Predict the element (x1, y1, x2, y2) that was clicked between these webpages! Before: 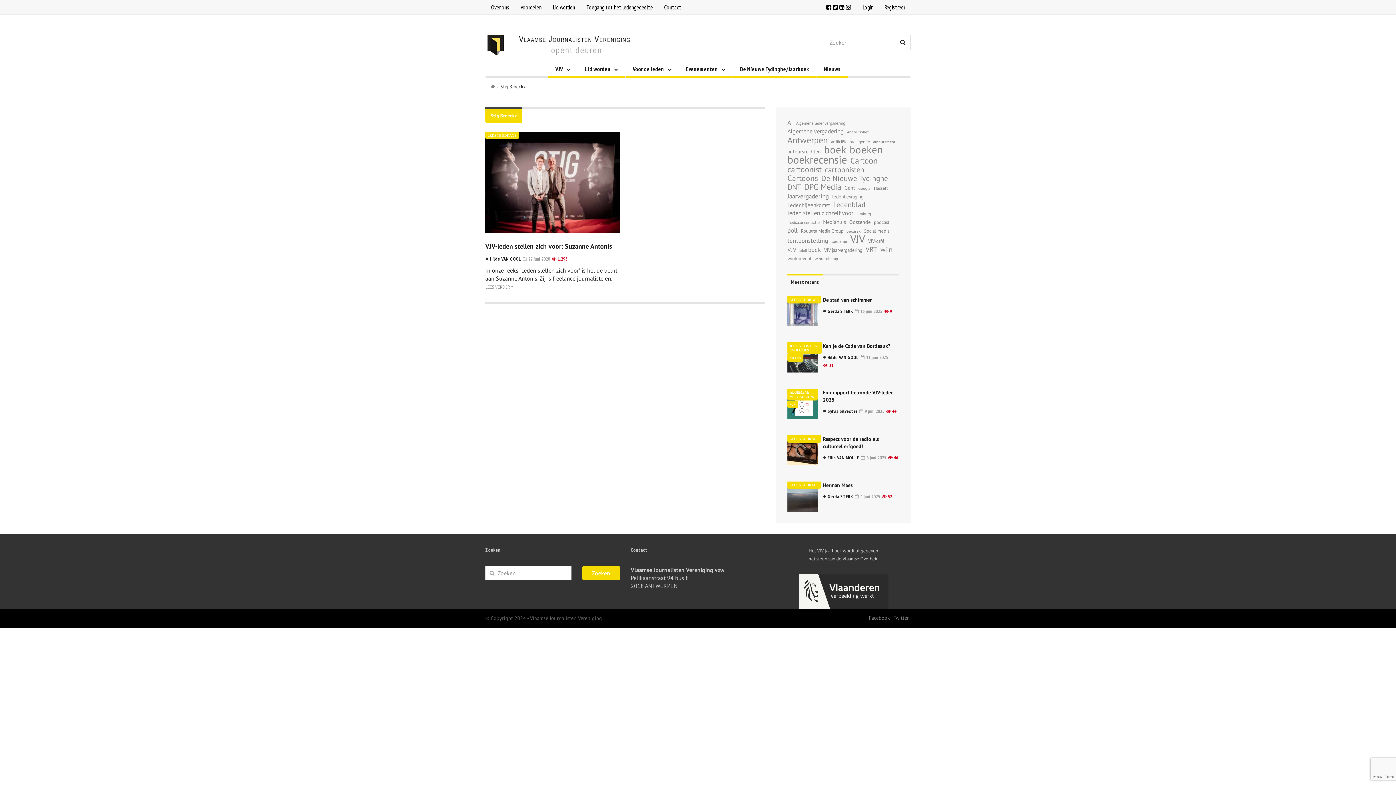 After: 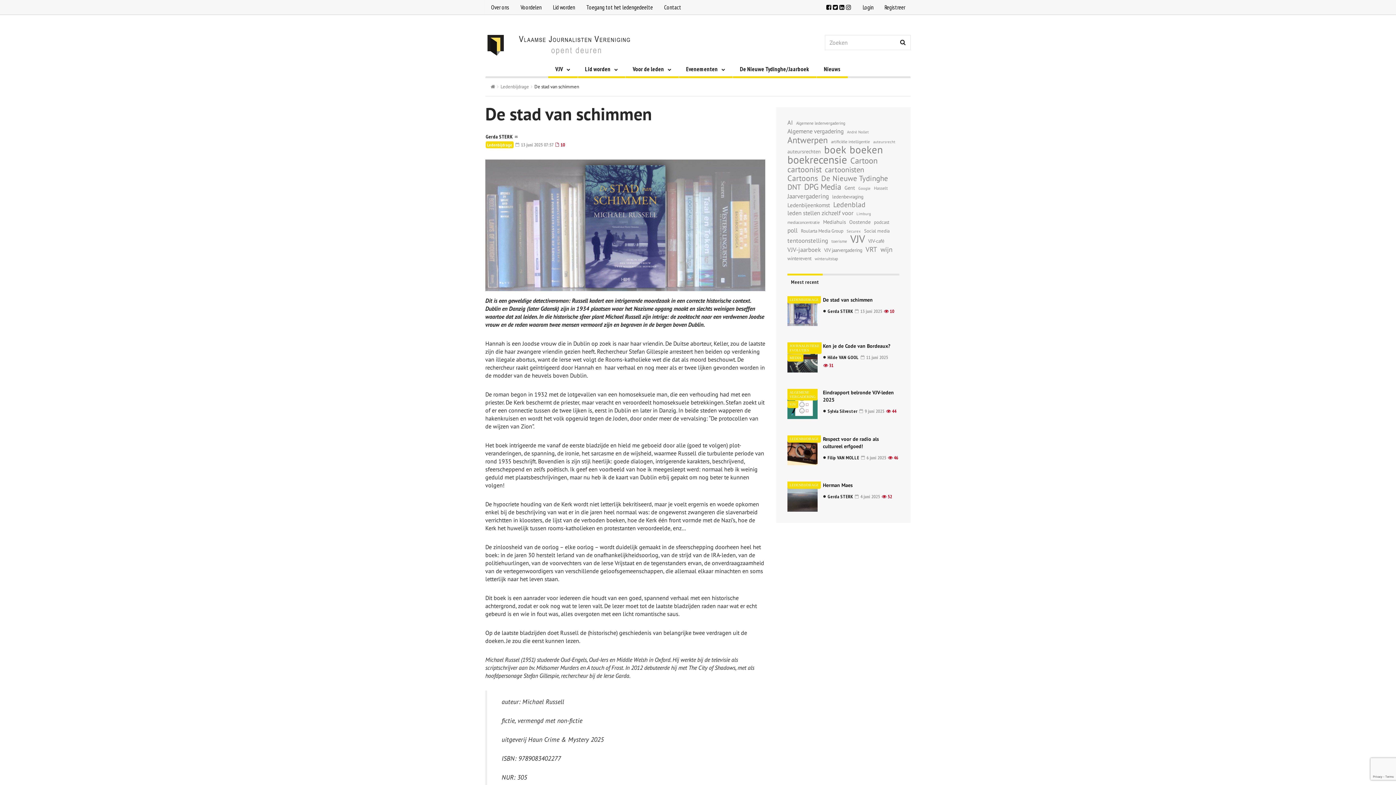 Action: bbox: (823, 296, 872, 303) label: De stad van schimmen